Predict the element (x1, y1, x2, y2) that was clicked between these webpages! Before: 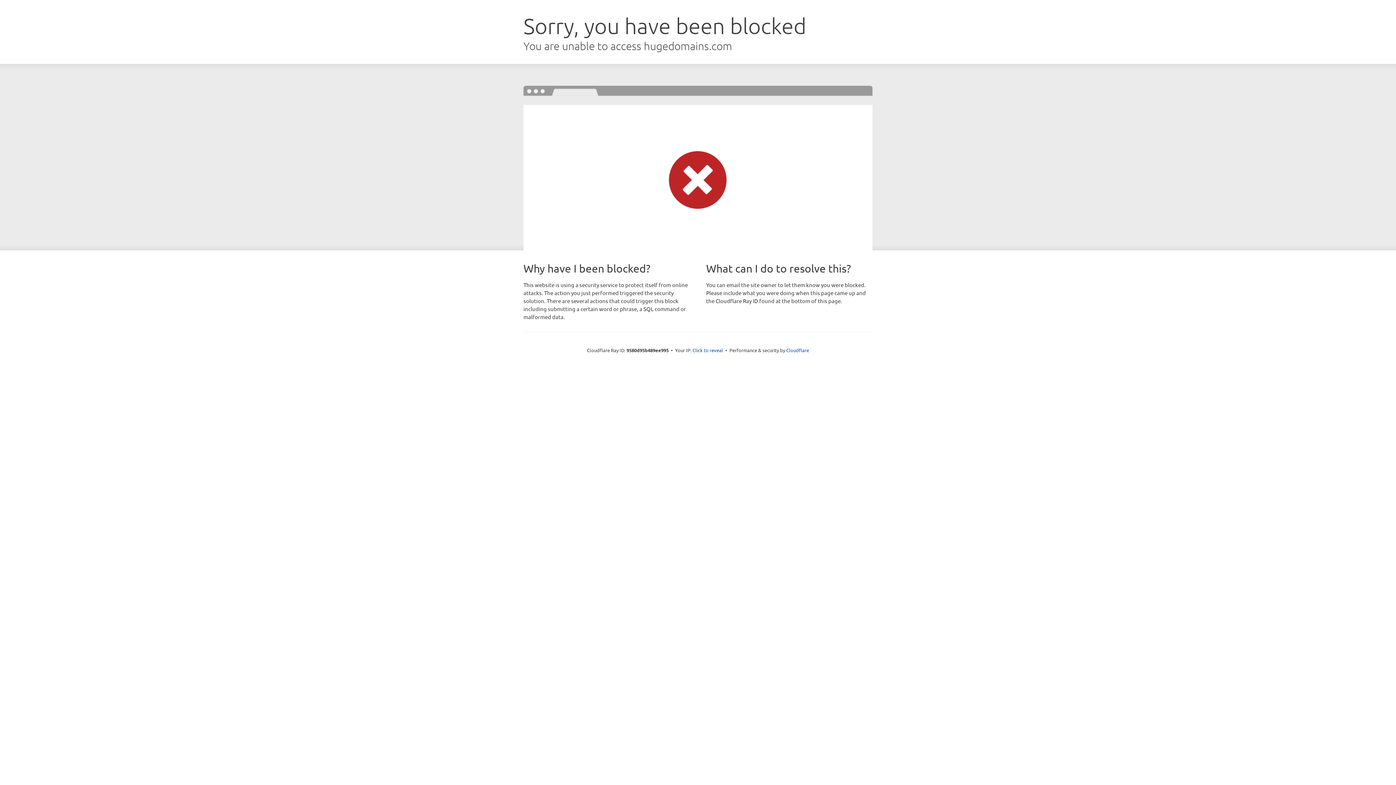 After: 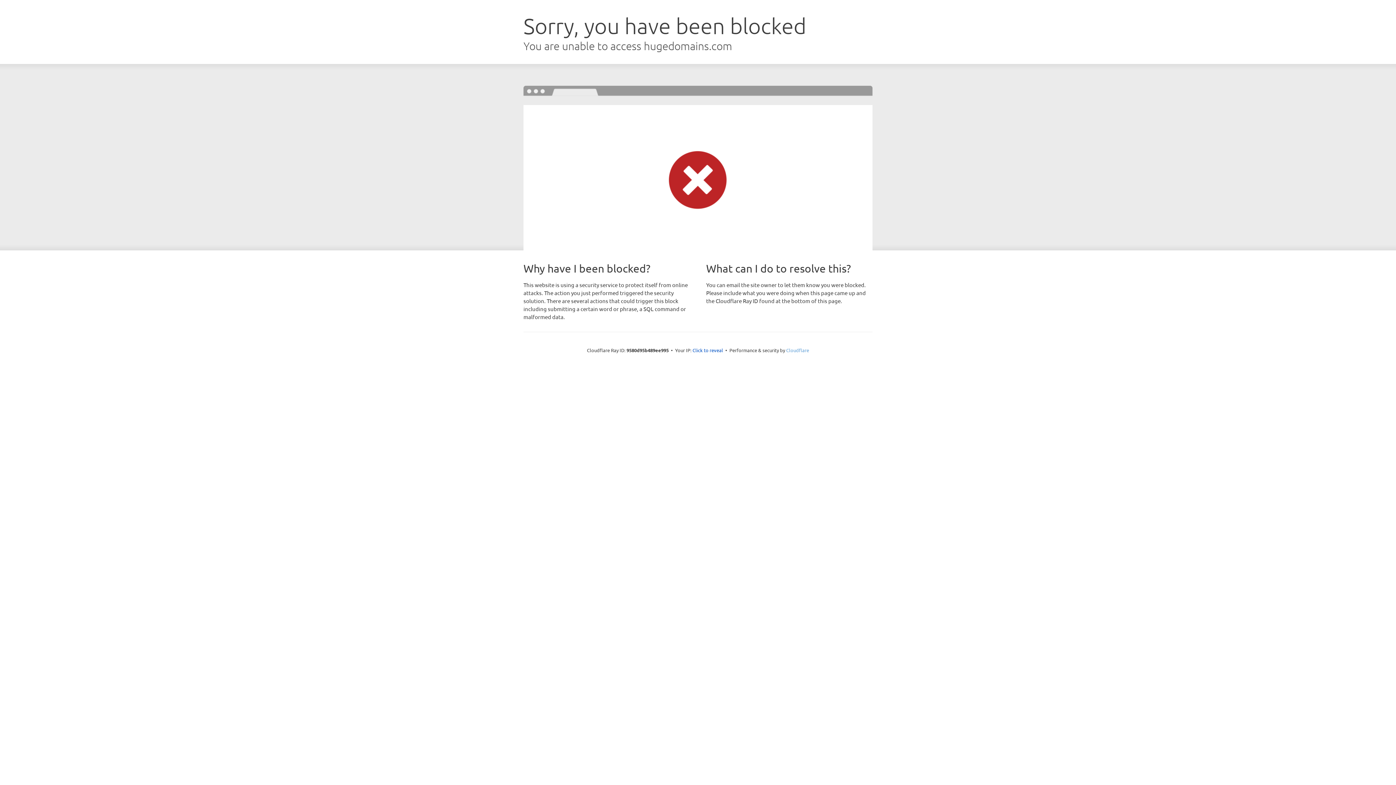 Action: bbox: (786, 347, 809, 353) label: Cloudflare